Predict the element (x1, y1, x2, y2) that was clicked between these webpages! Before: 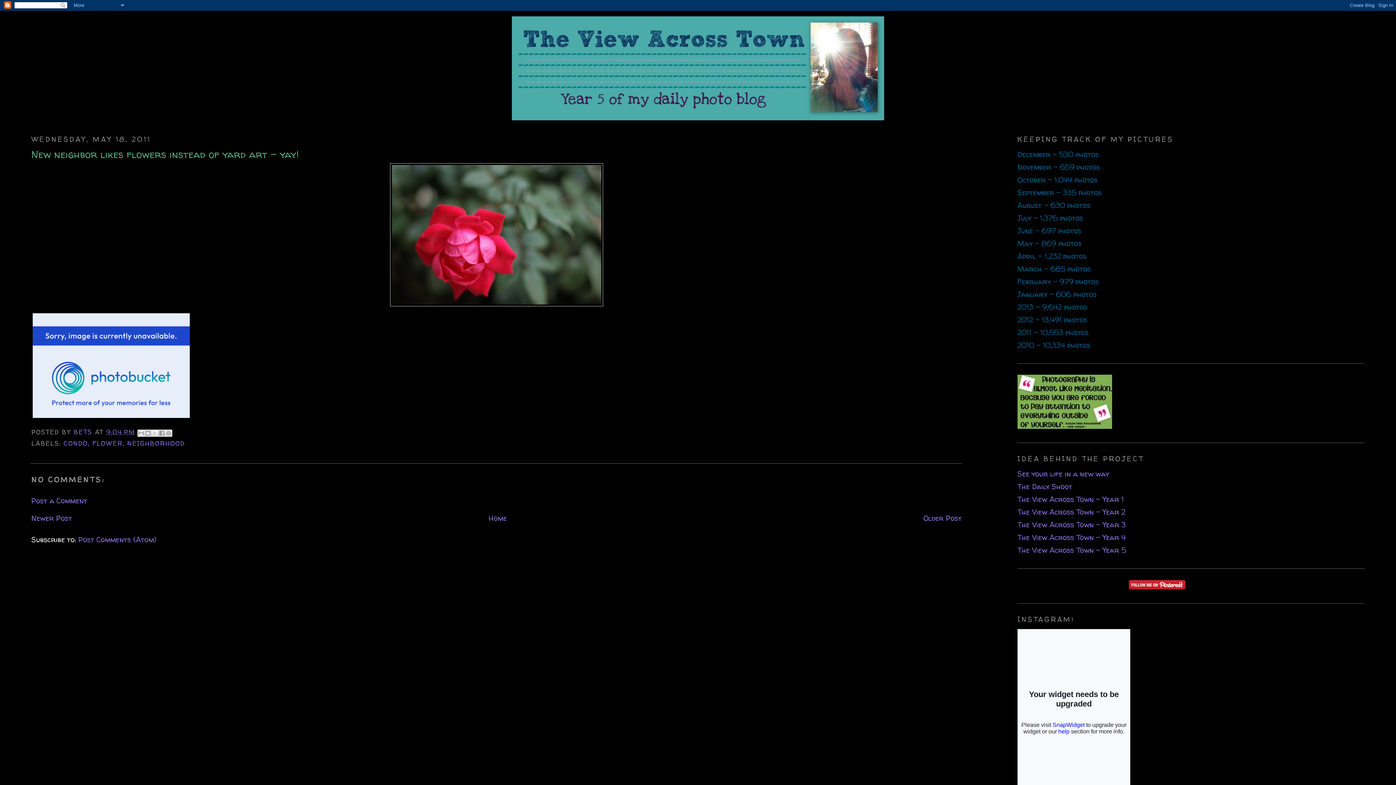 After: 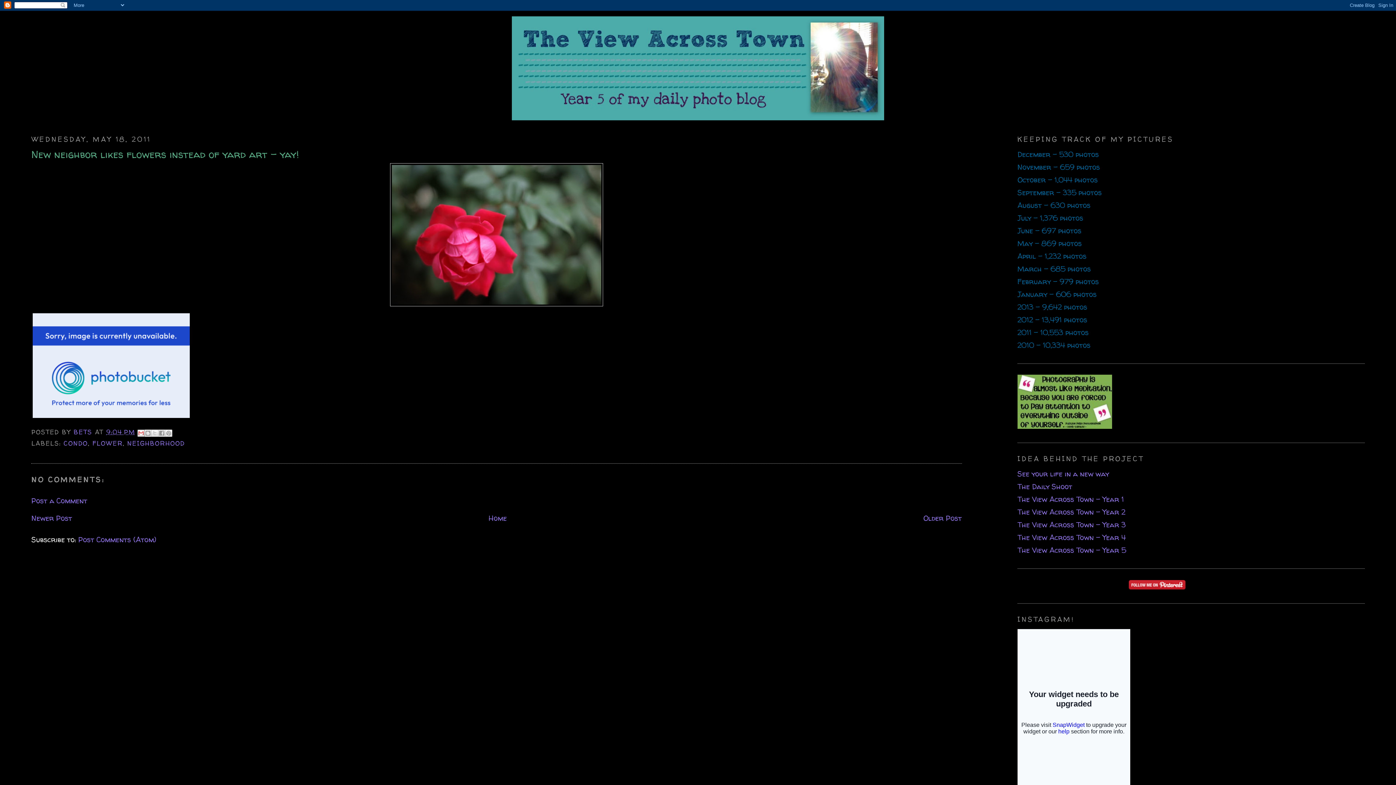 Action: label: EMAIL THIS bbox: (137, 429, 144, 437)